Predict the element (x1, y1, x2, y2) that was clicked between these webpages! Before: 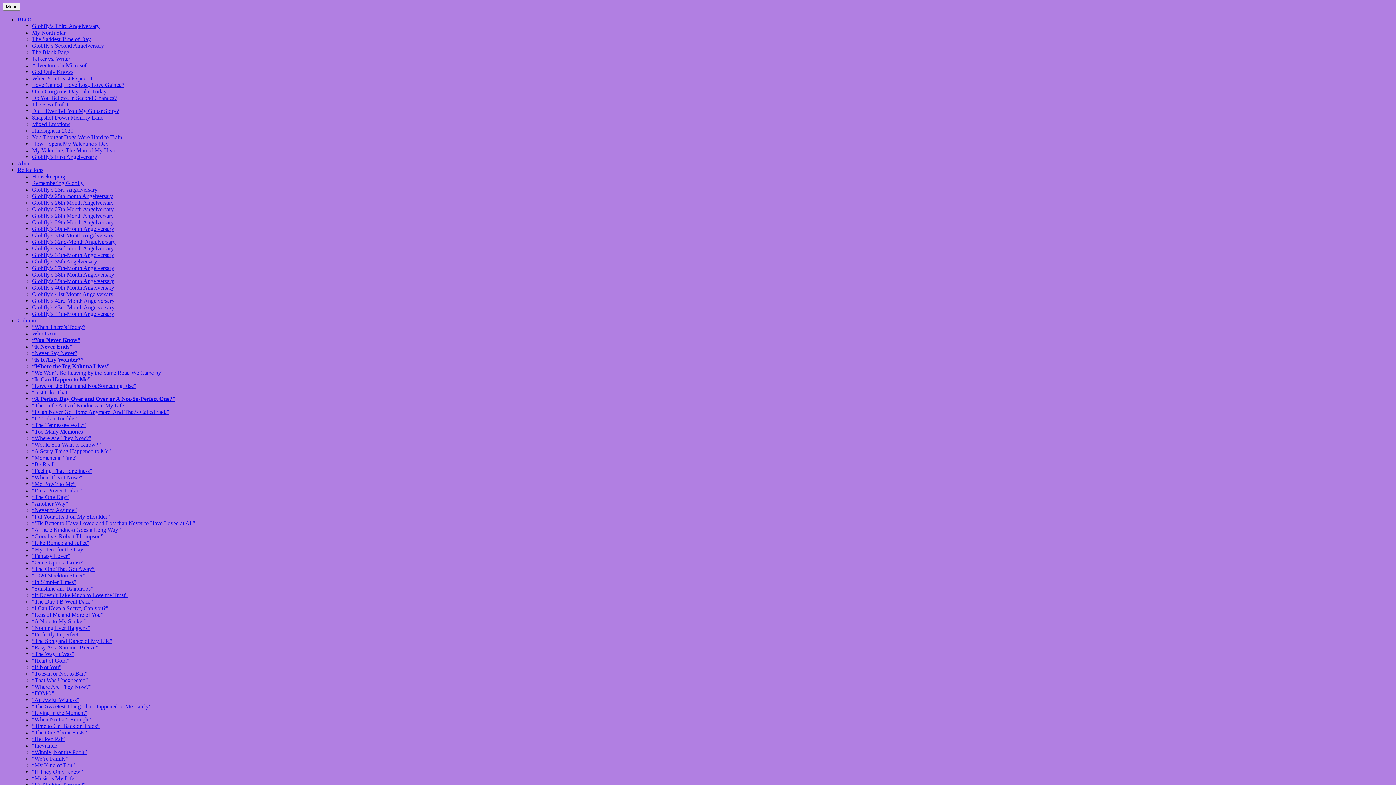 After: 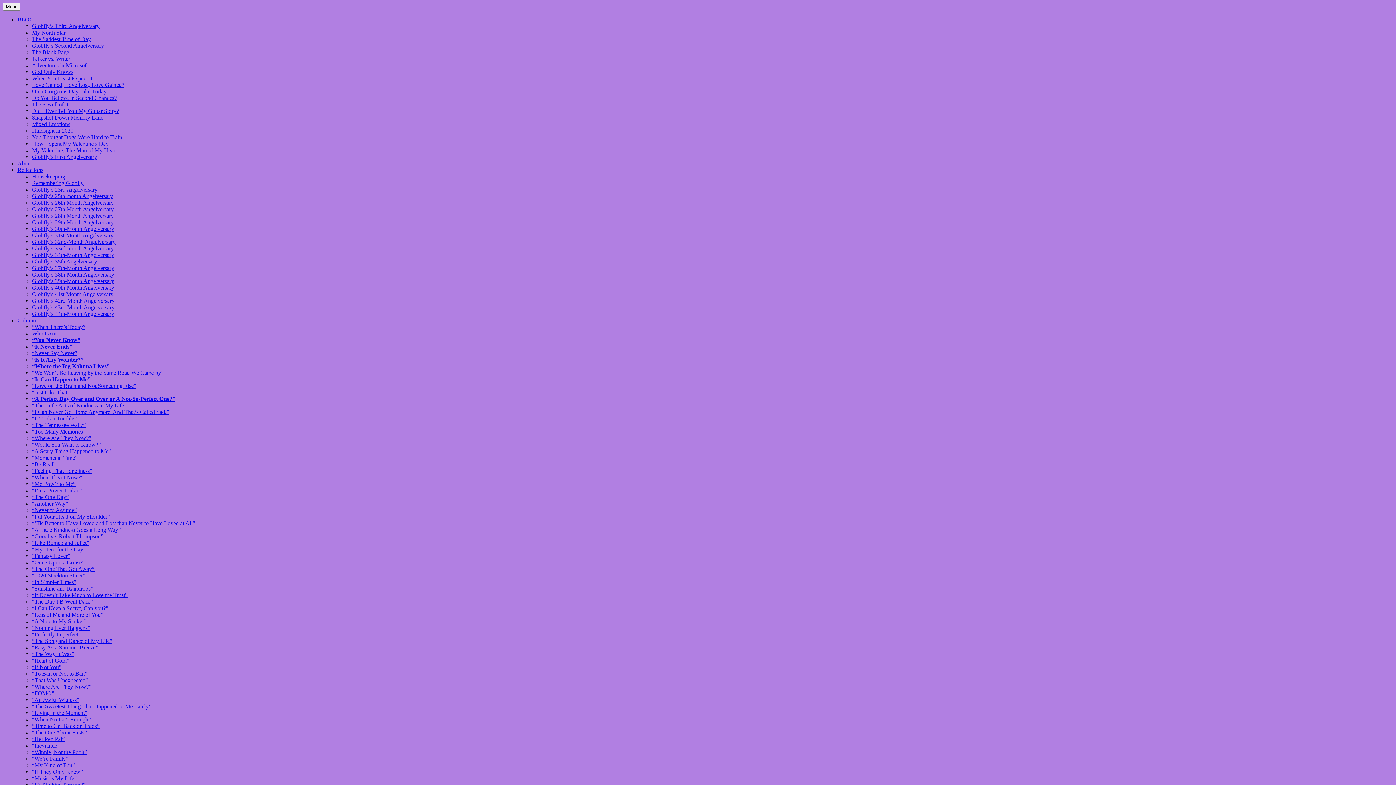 Action: bbox: (32, 769, 82, 775) label: “If They Only Knew”